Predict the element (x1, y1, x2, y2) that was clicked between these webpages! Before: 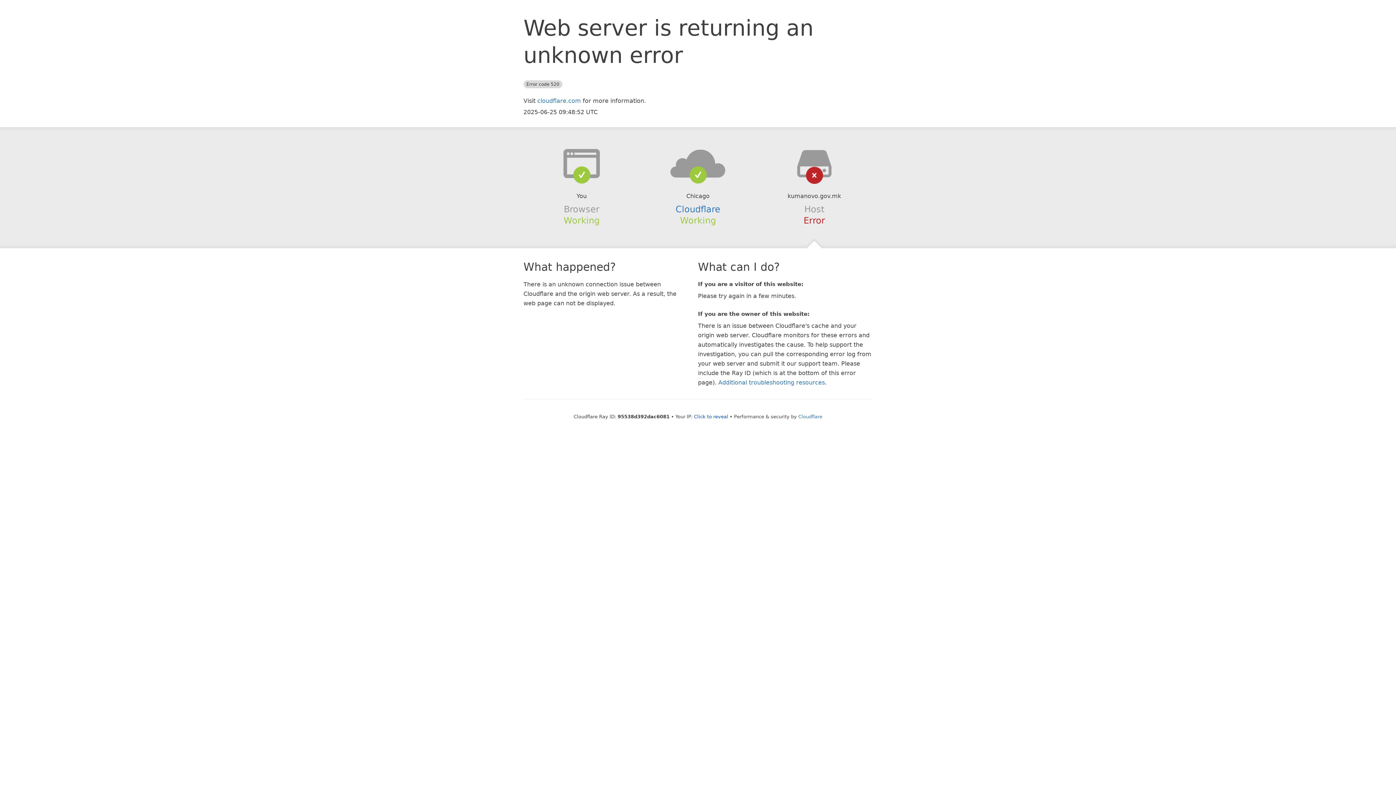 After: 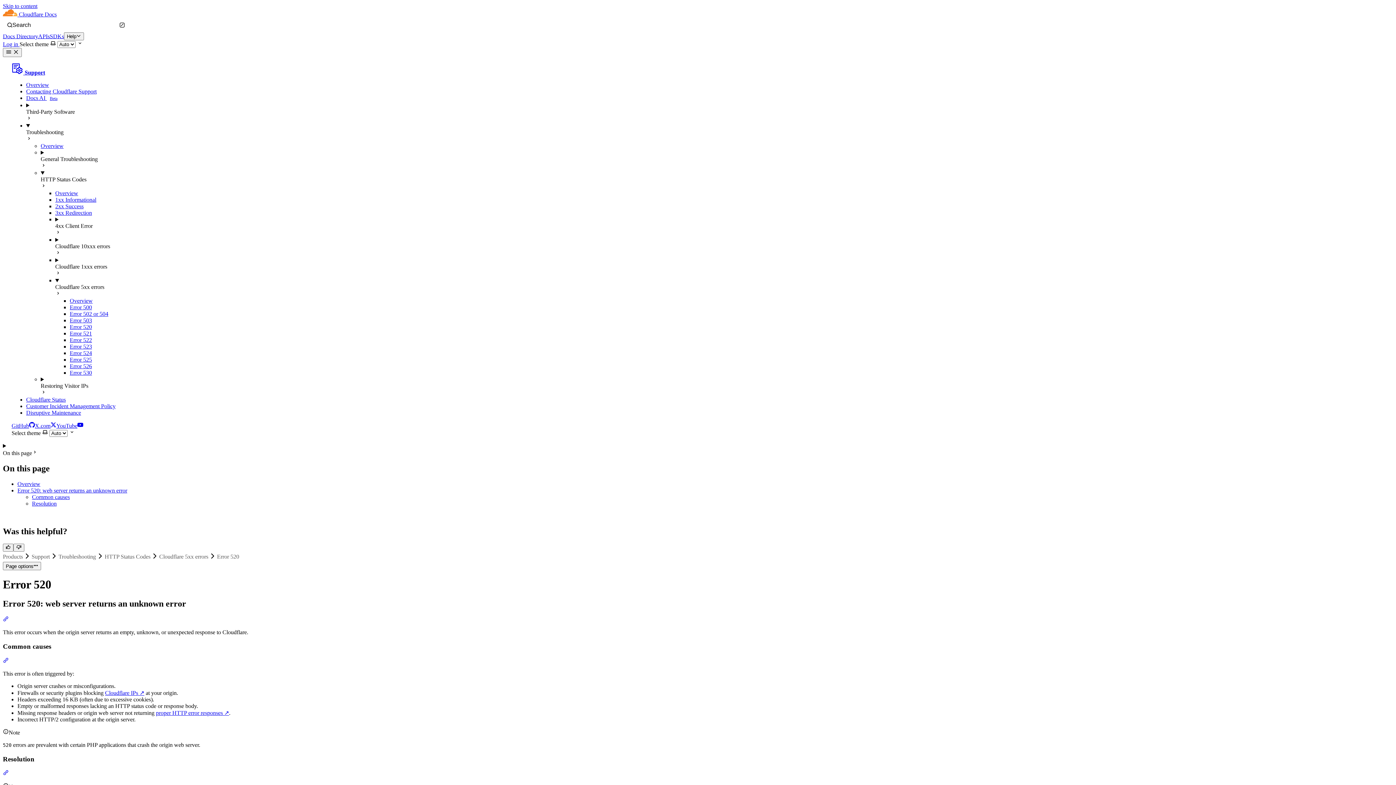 Action: bbox: (718, 379, 825, 386) label: Additional troubleshooting resources